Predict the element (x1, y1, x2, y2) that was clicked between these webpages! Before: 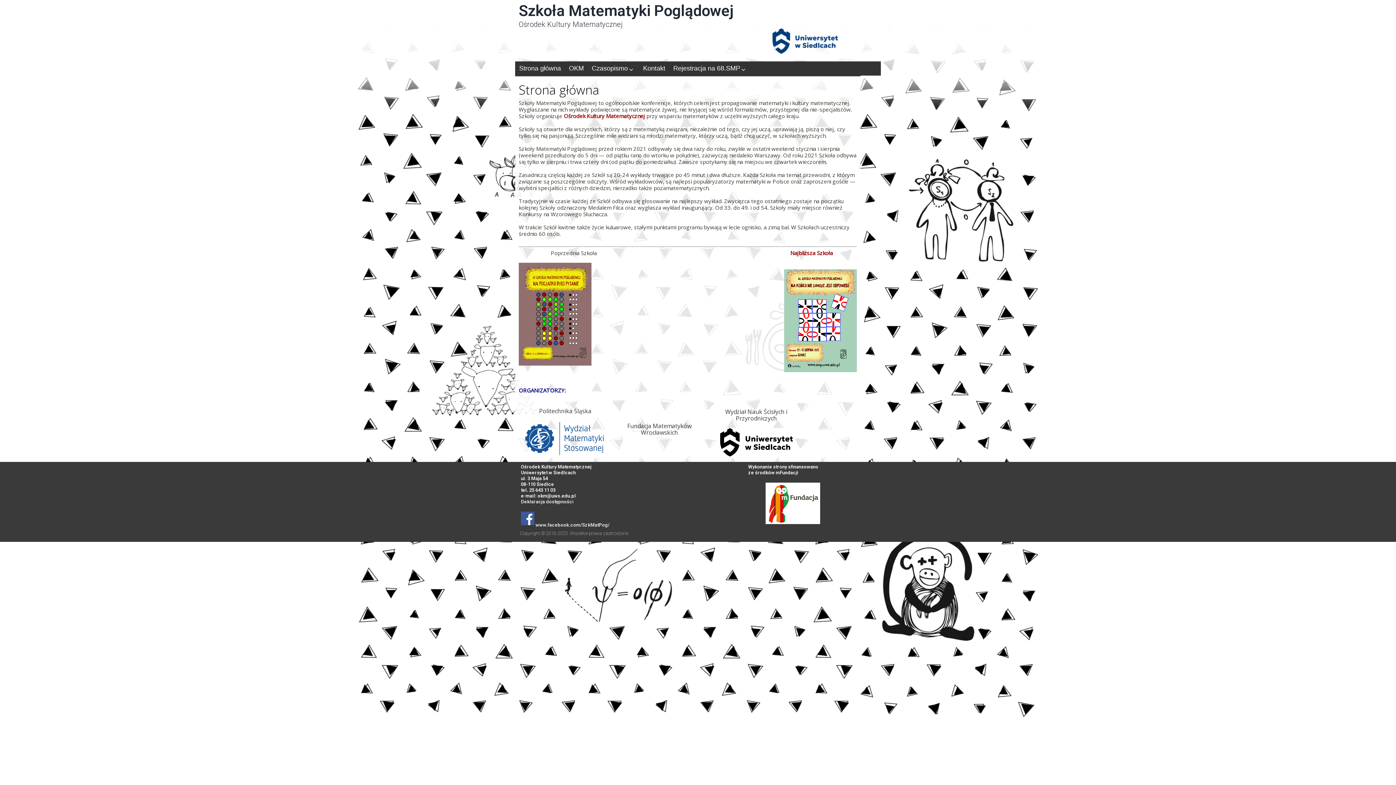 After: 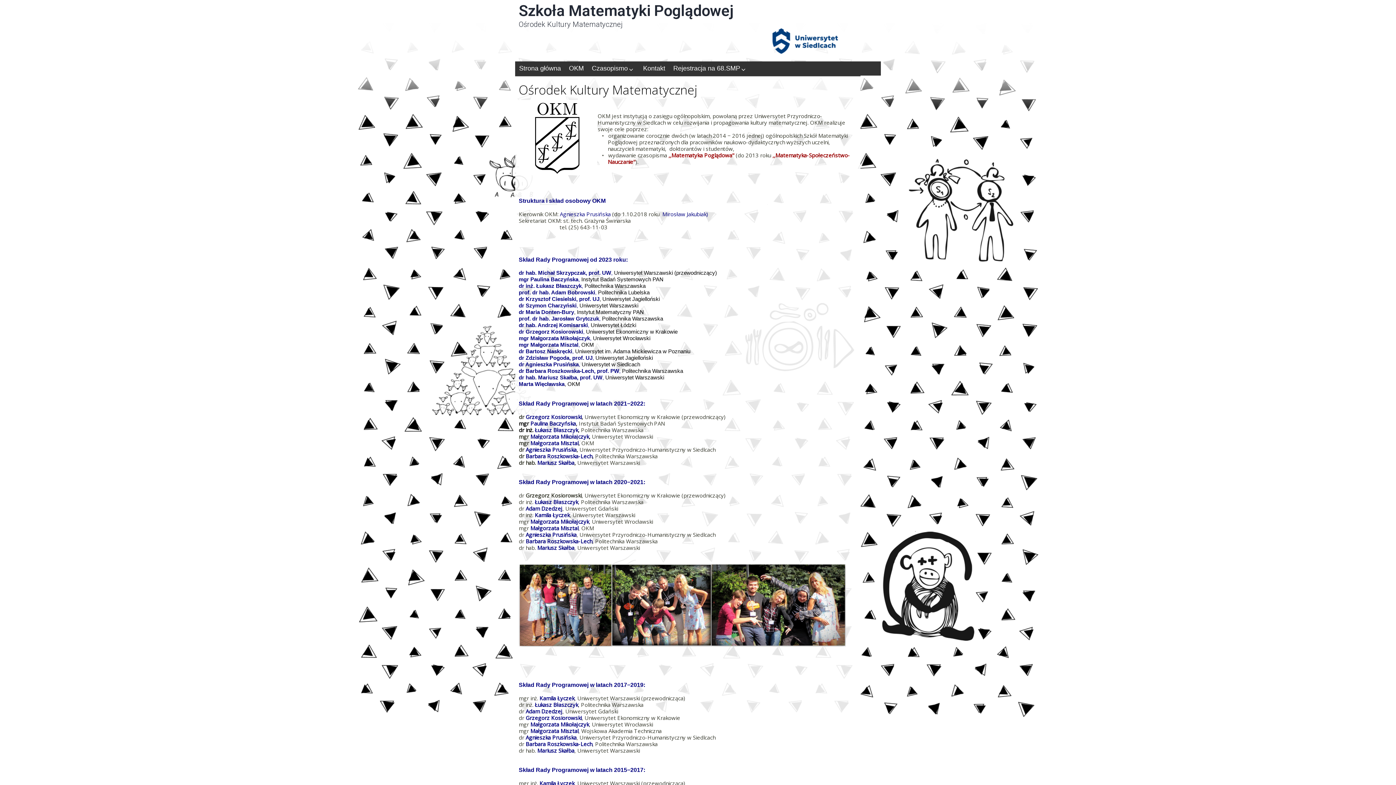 Action: bbox: (564, 112, 645, 119) label: Ośrodek Kultury Matematycznej